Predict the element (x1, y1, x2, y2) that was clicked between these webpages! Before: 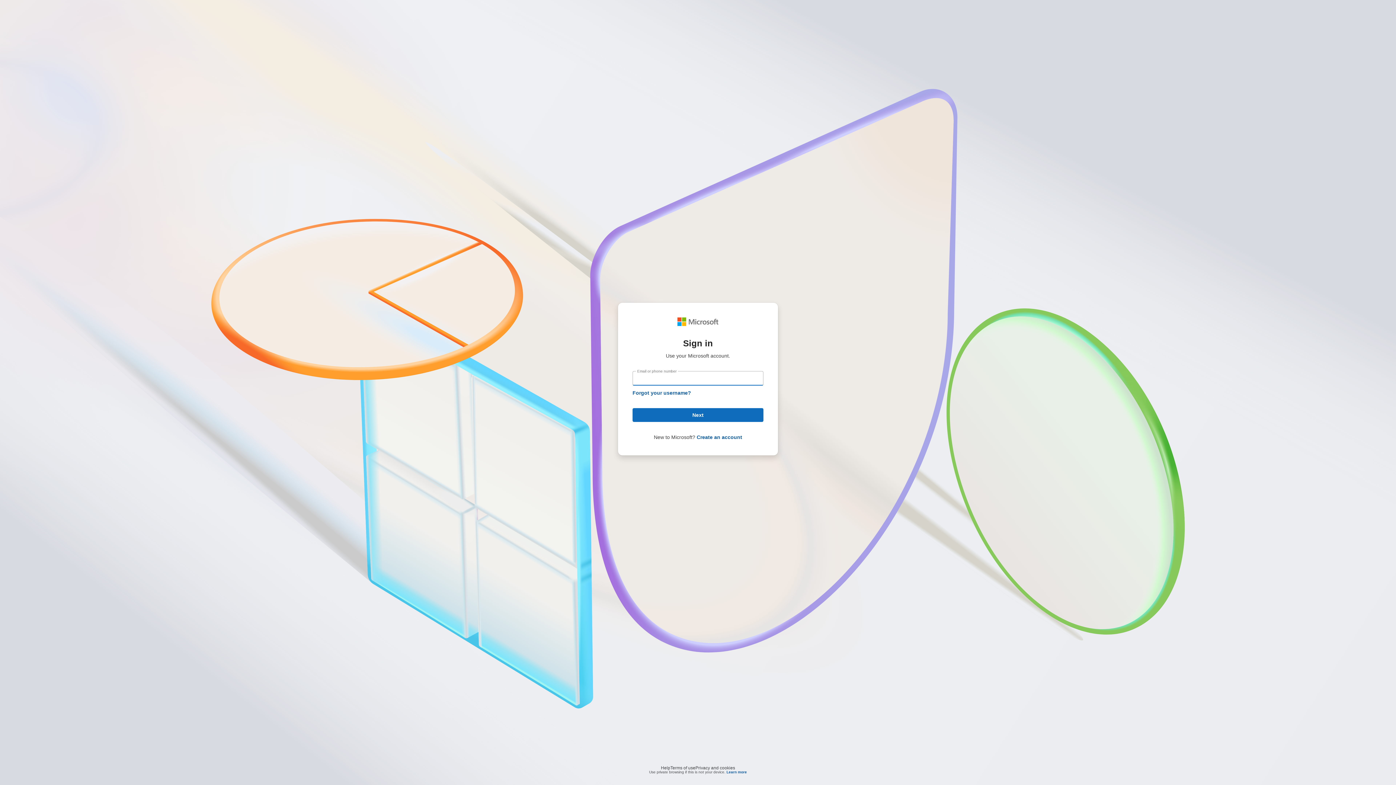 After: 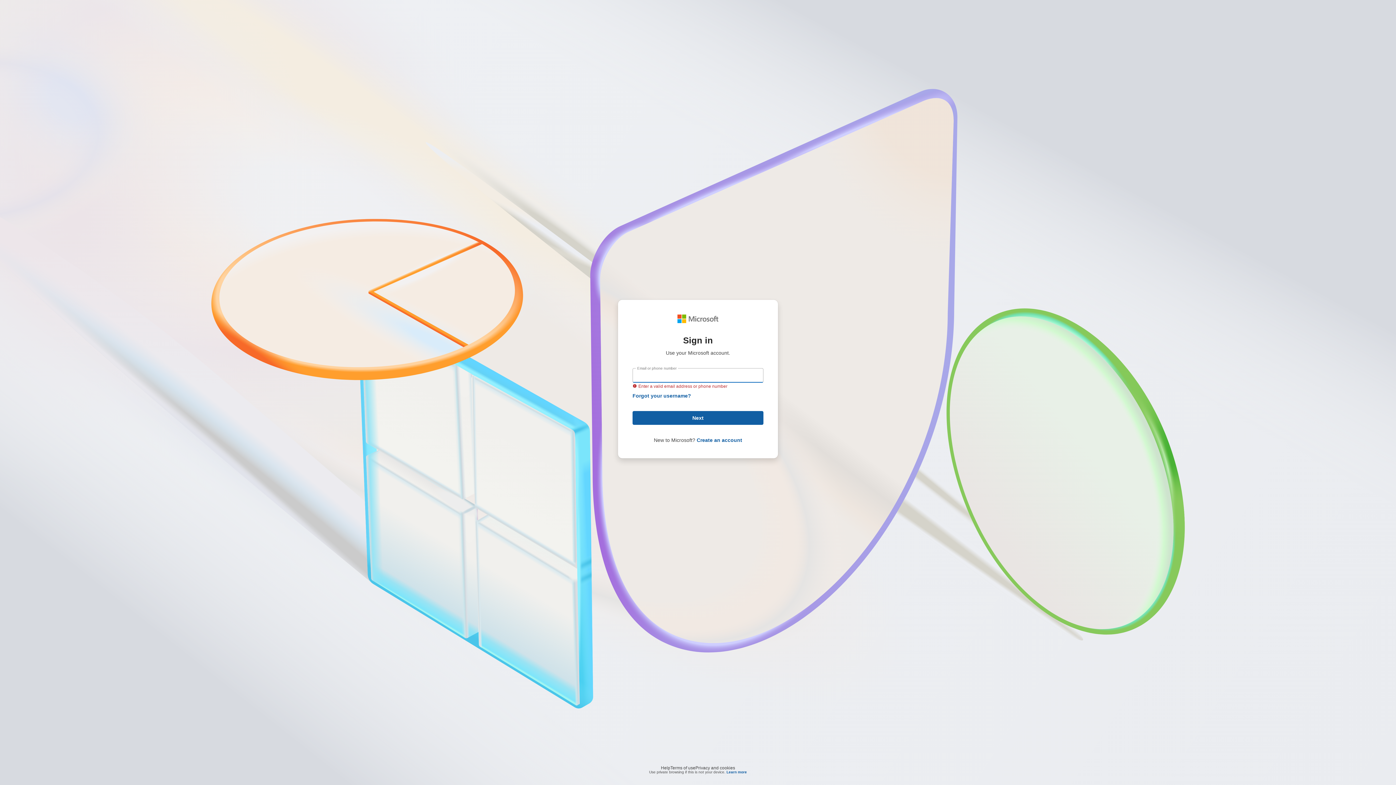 Action: label: Next bbox: (632, 408, 763, 422)